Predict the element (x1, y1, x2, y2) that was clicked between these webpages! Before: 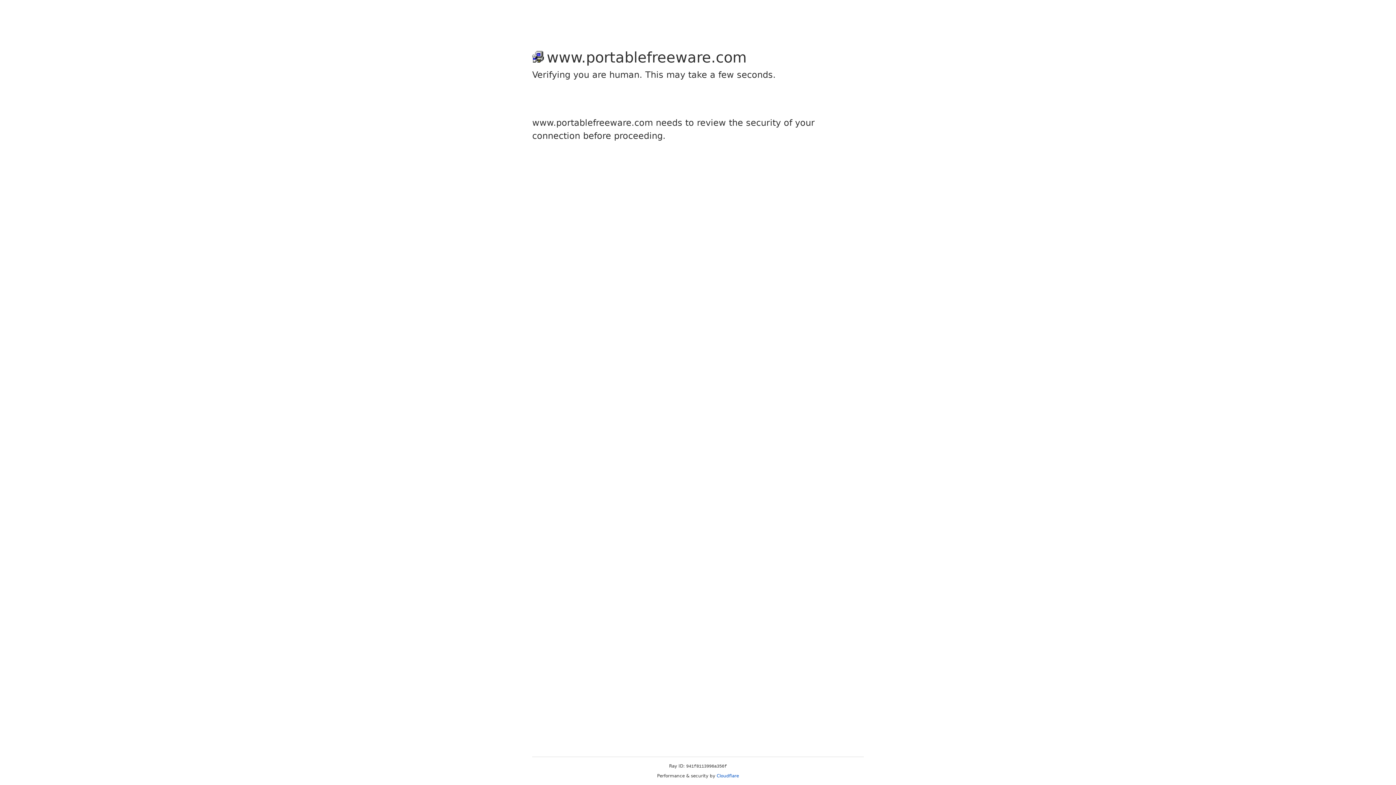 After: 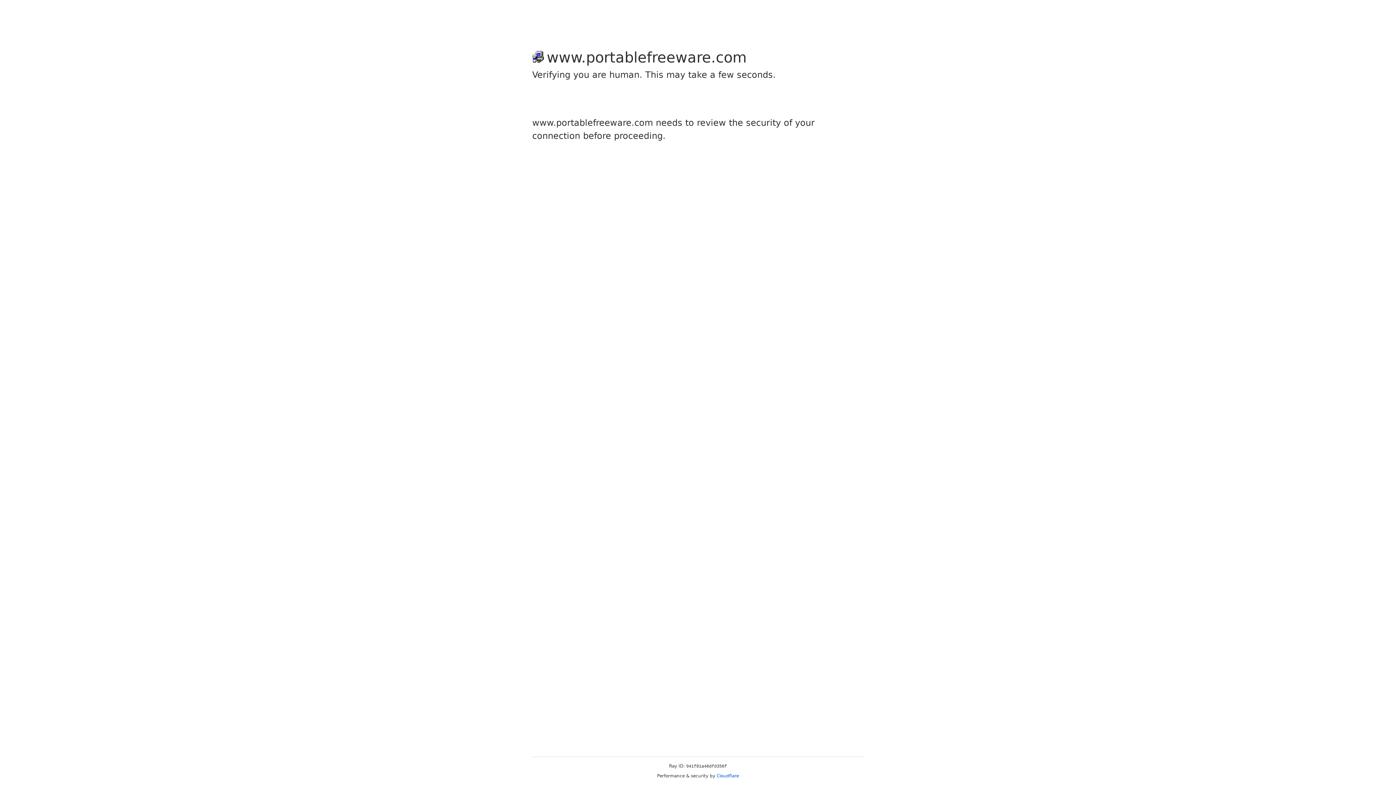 Action: label: Cloudflare bbox: (716, 773, 739, 778)